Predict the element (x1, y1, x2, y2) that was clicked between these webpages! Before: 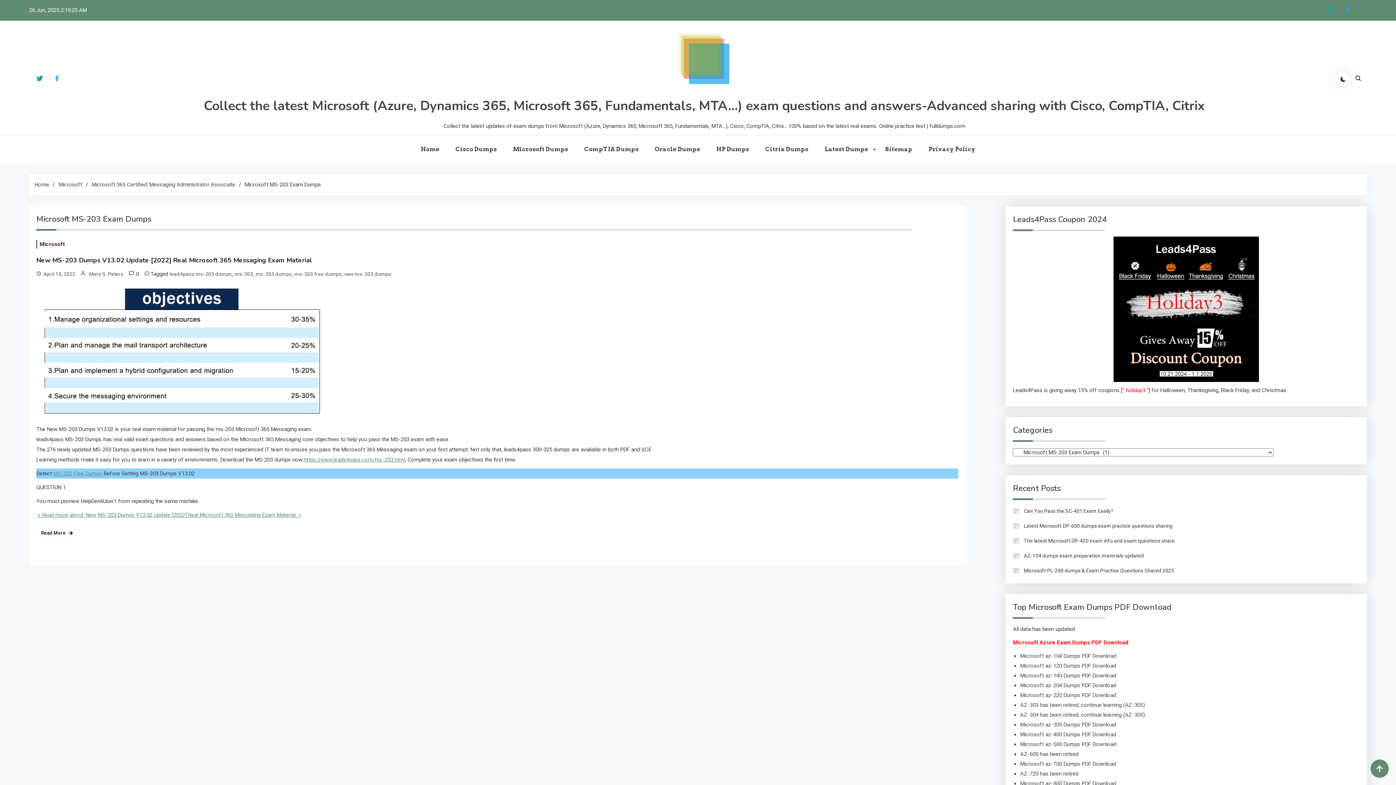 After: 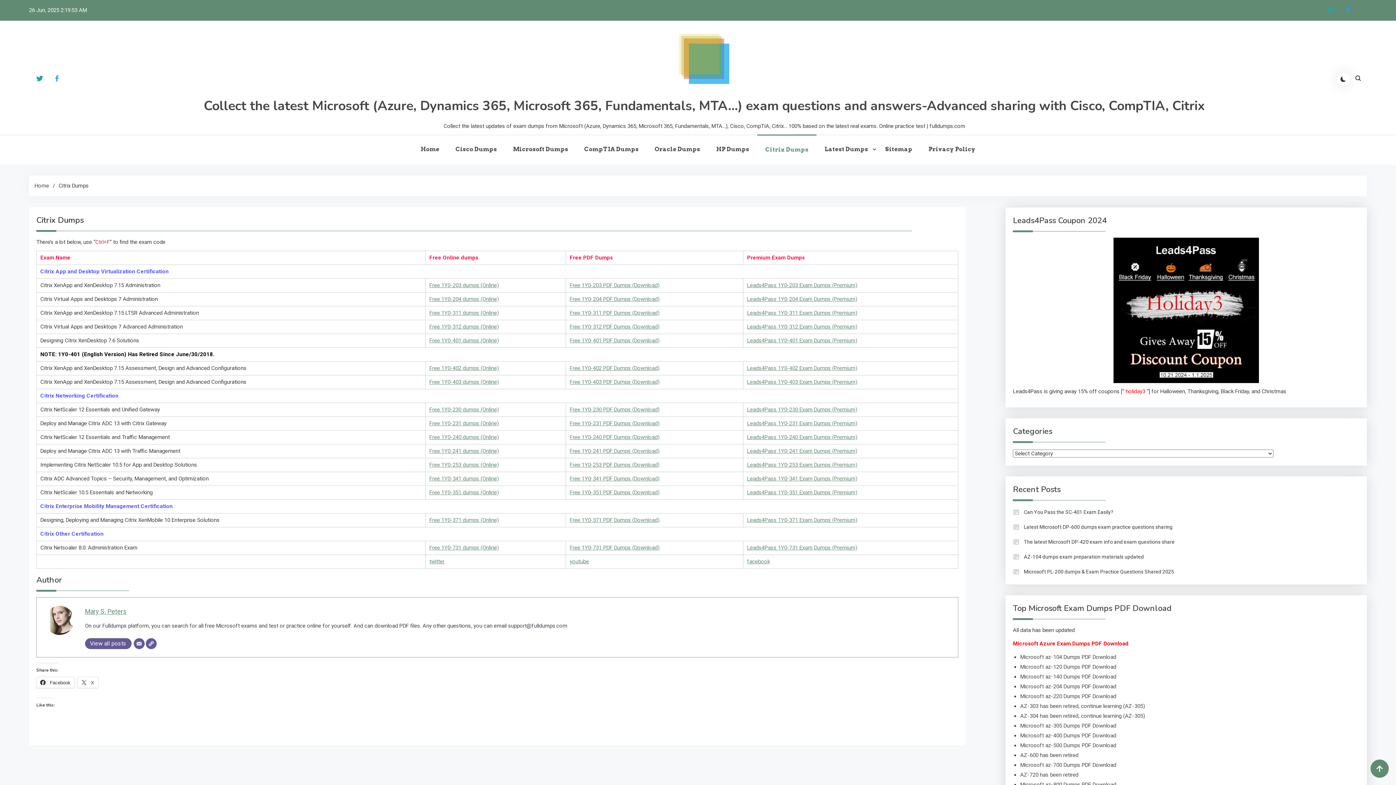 Action: label: Citrix Dumps bbox: (757, 135, 816, 163)